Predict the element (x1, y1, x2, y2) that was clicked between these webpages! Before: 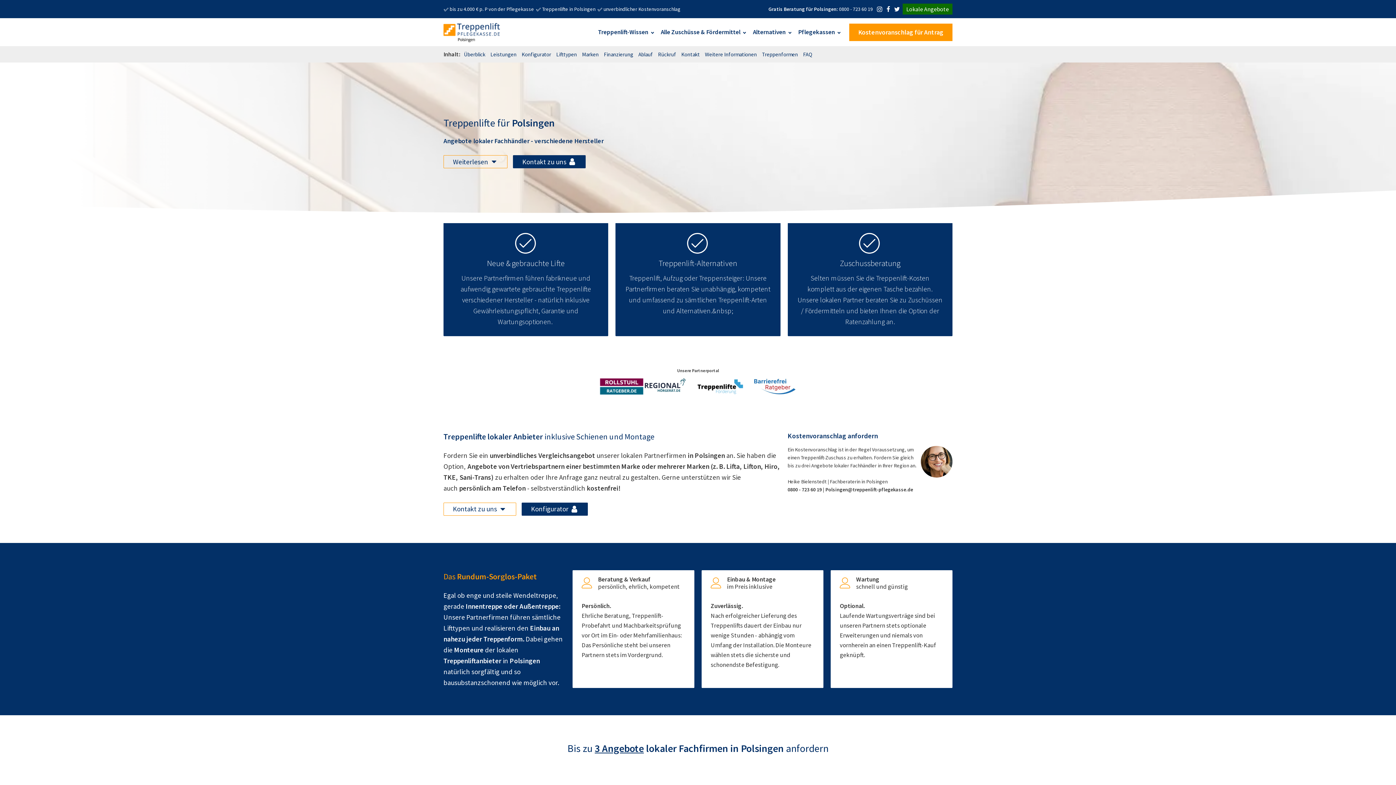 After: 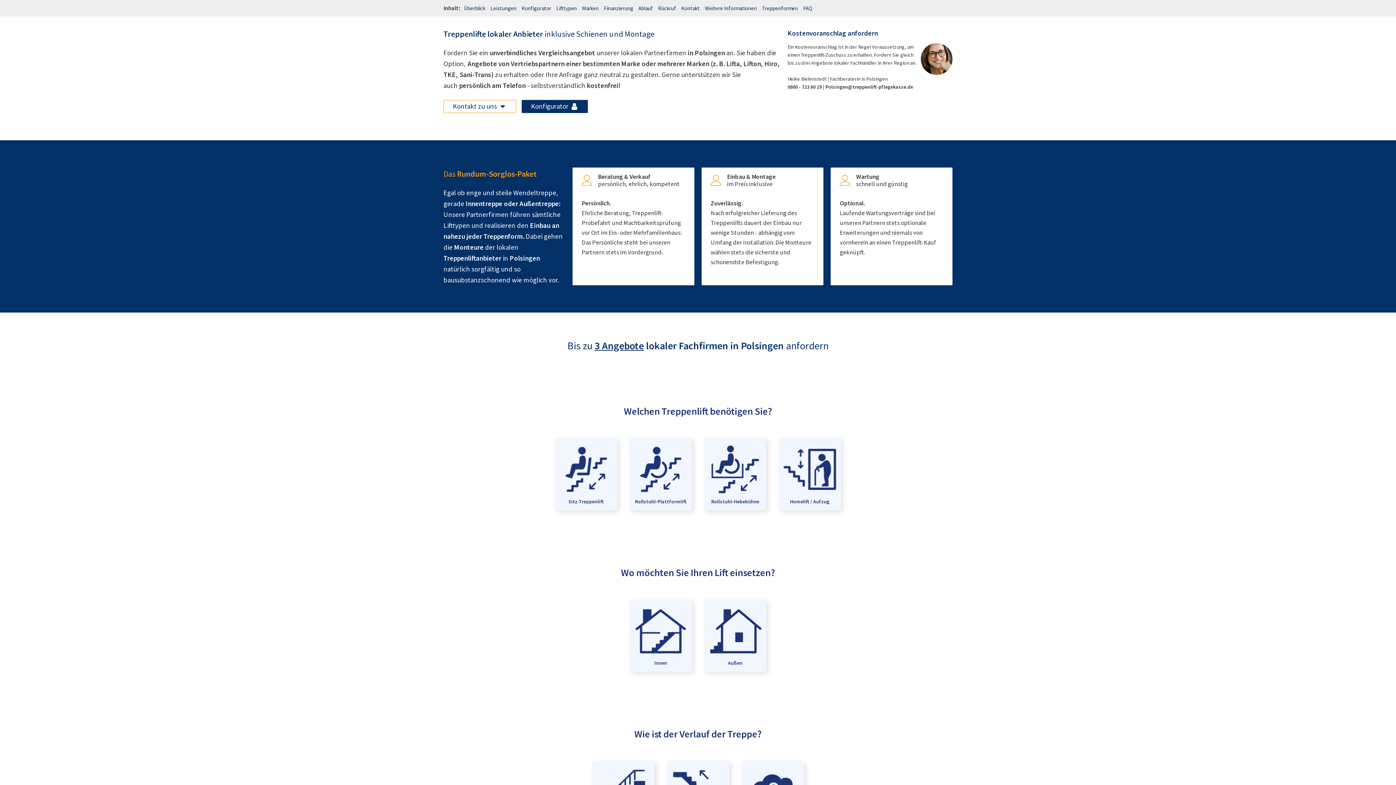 Action: bbox: (443, 155, 507, 168) label: Weiterlesen